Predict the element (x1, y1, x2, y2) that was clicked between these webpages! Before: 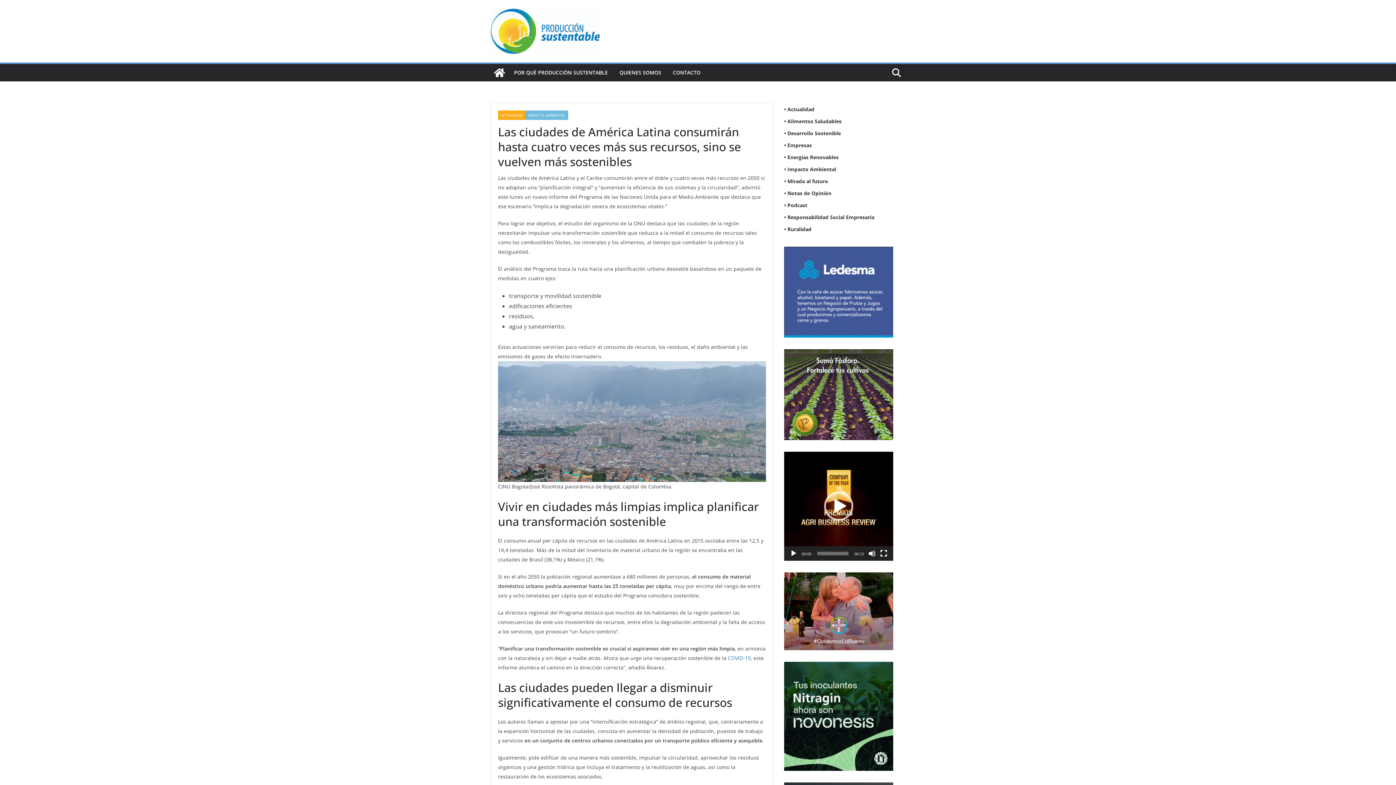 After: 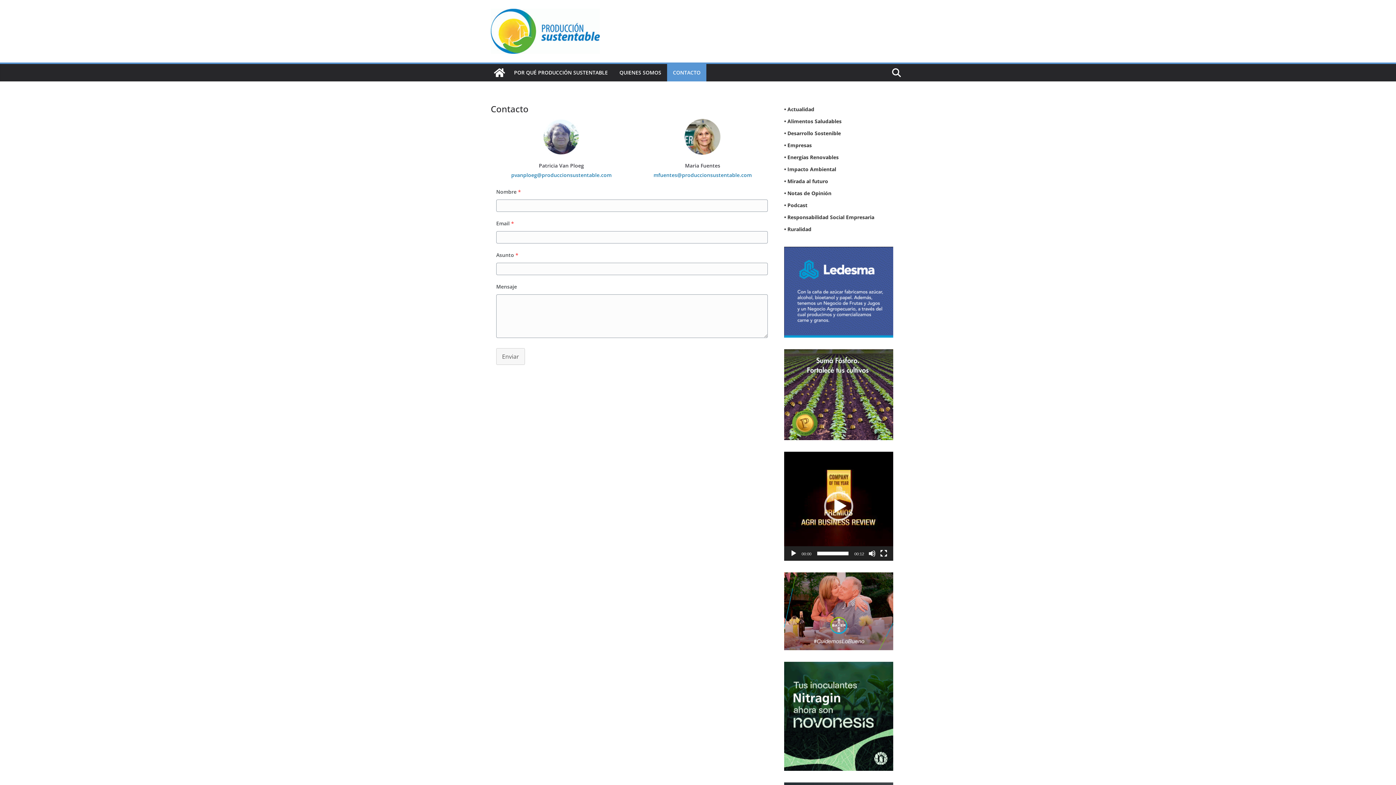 Action: bbox: (673, 67, 700, 77) label: CONTACTO